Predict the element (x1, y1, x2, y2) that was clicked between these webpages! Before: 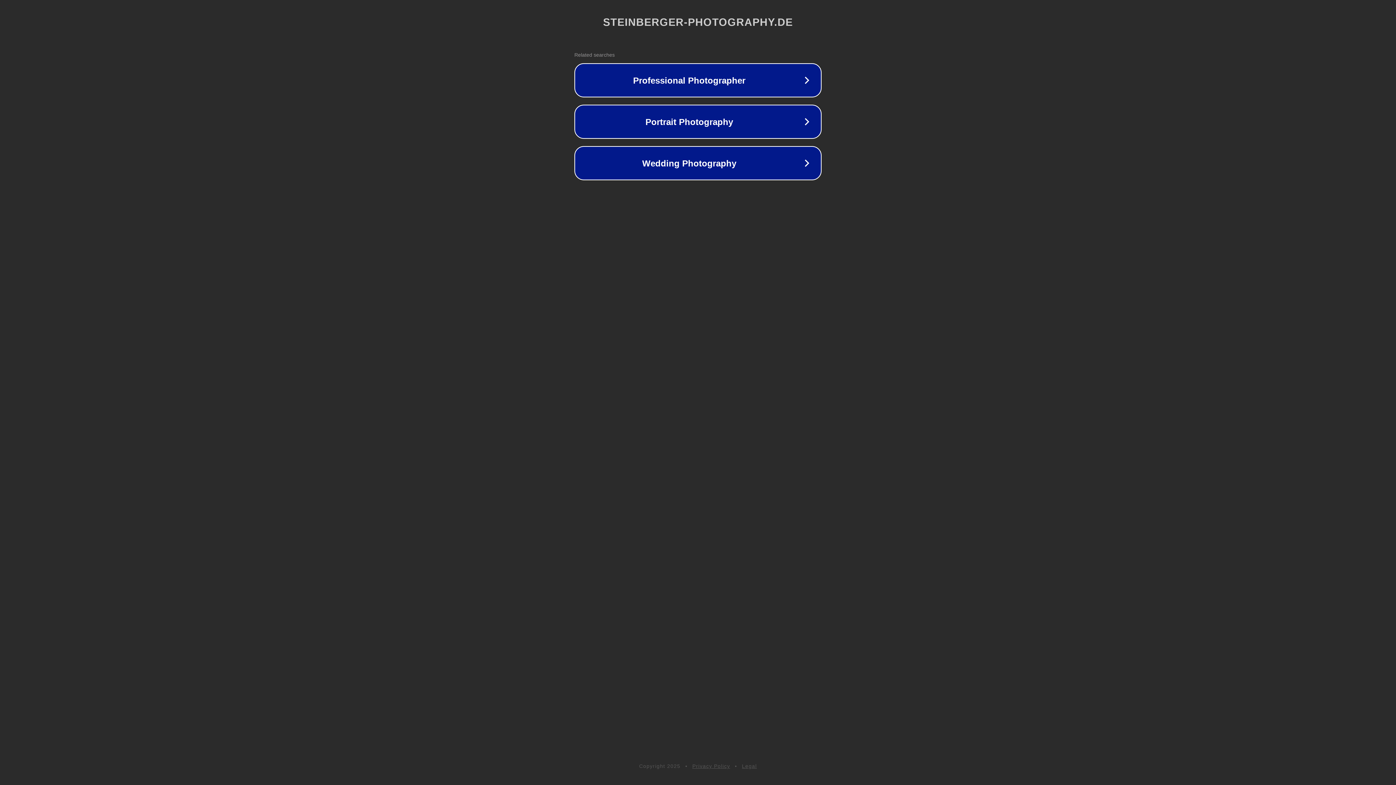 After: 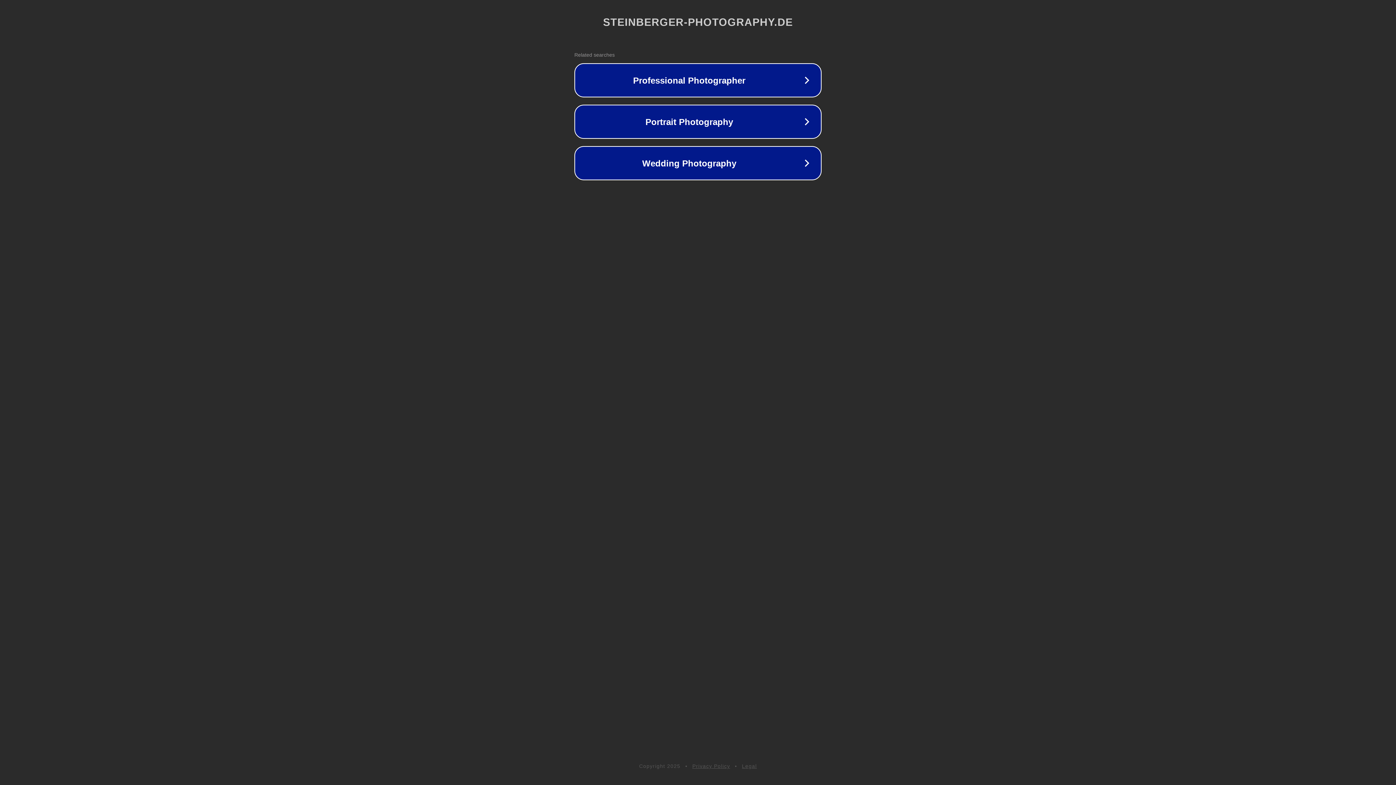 Action: label: Legal bbox: (742, 763, 757, 769)